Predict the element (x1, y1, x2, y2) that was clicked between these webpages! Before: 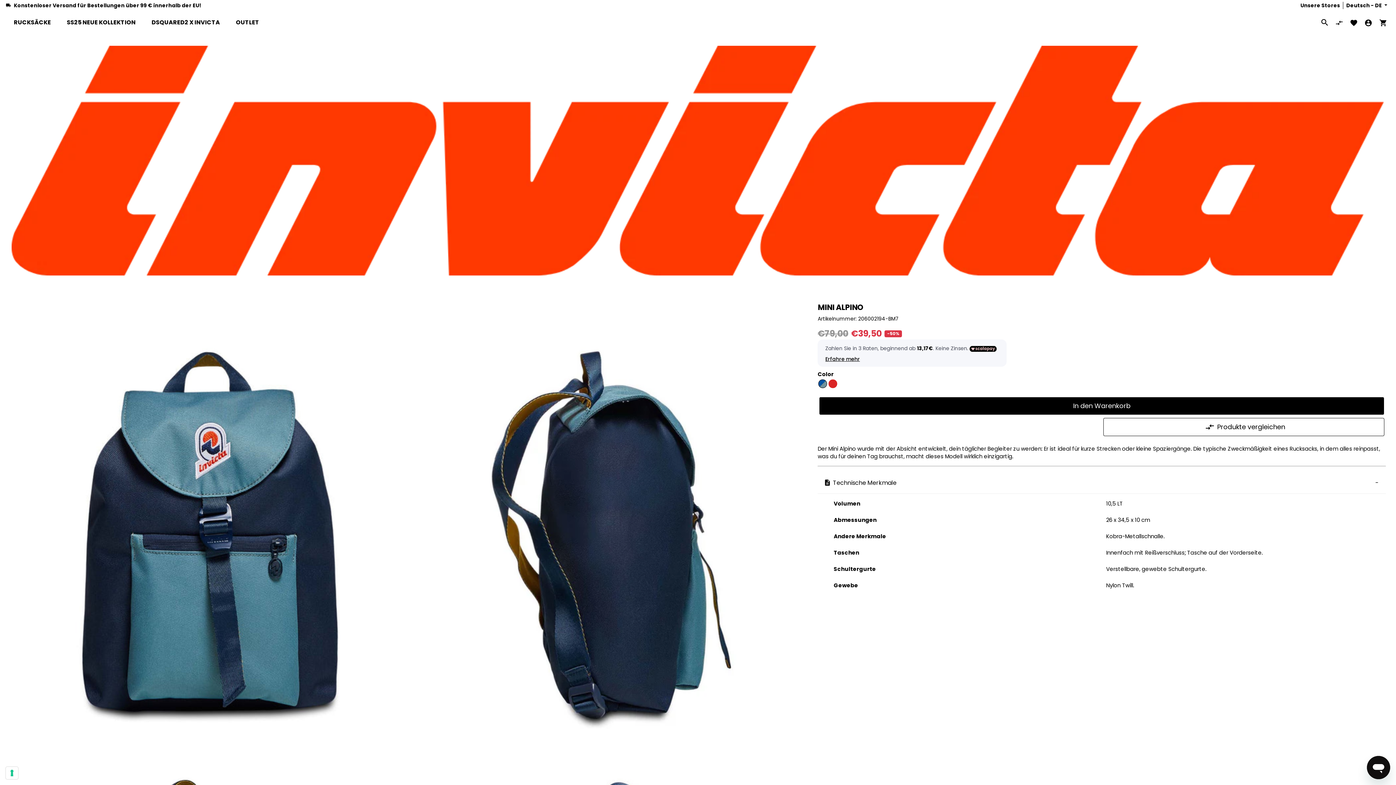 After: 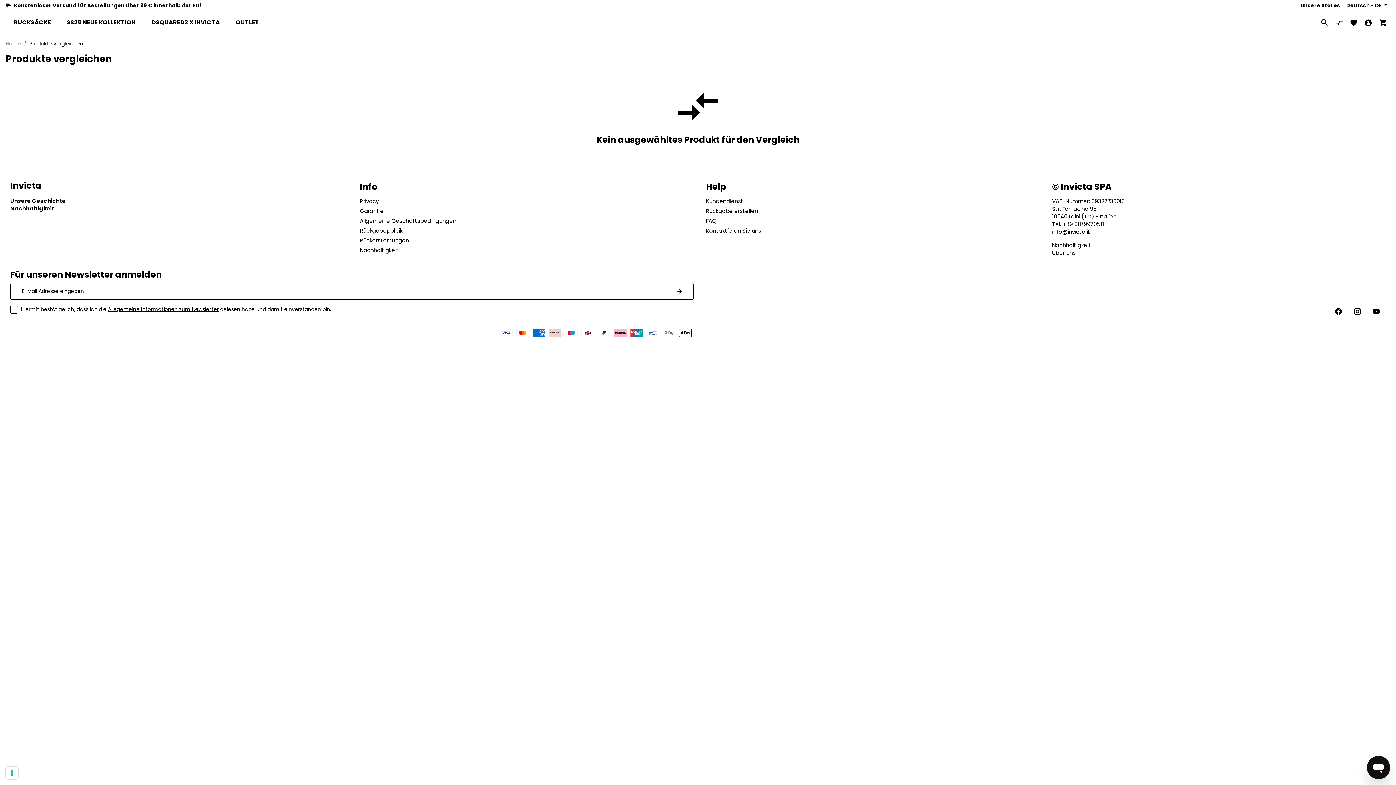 Action: bbox: (1332, 14, 1346, 30)